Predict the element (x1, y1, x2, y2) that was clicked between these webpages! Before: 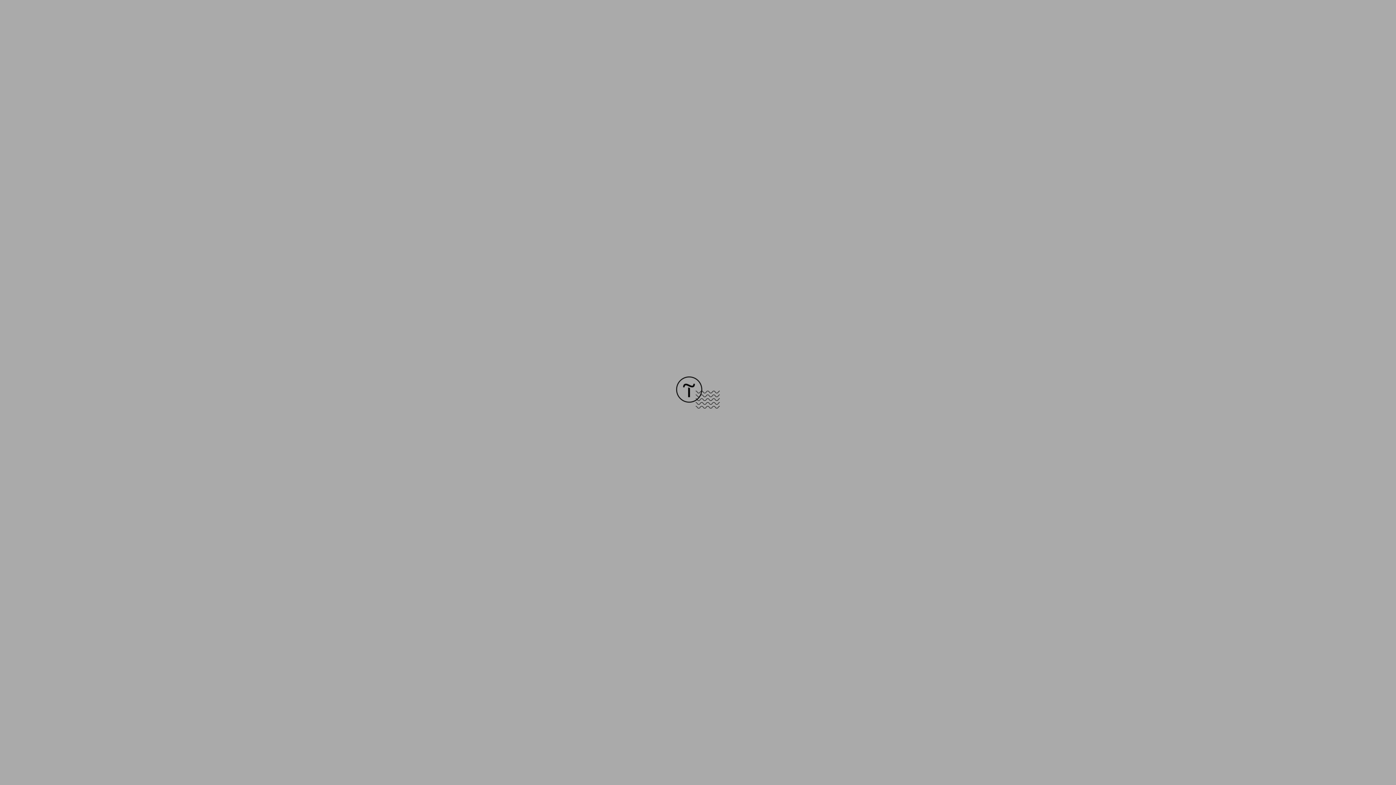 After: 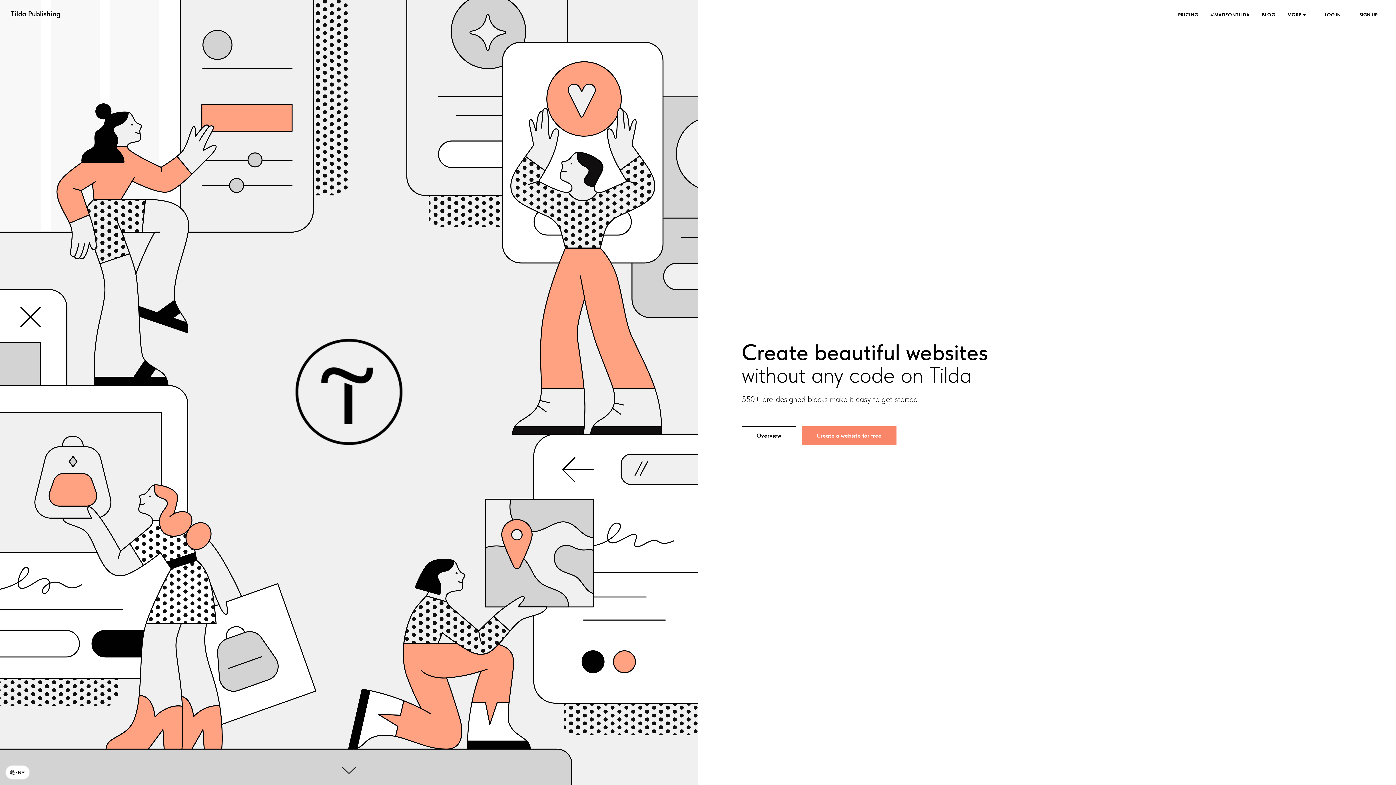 Action: bbox: (676, 403, 720, 409)